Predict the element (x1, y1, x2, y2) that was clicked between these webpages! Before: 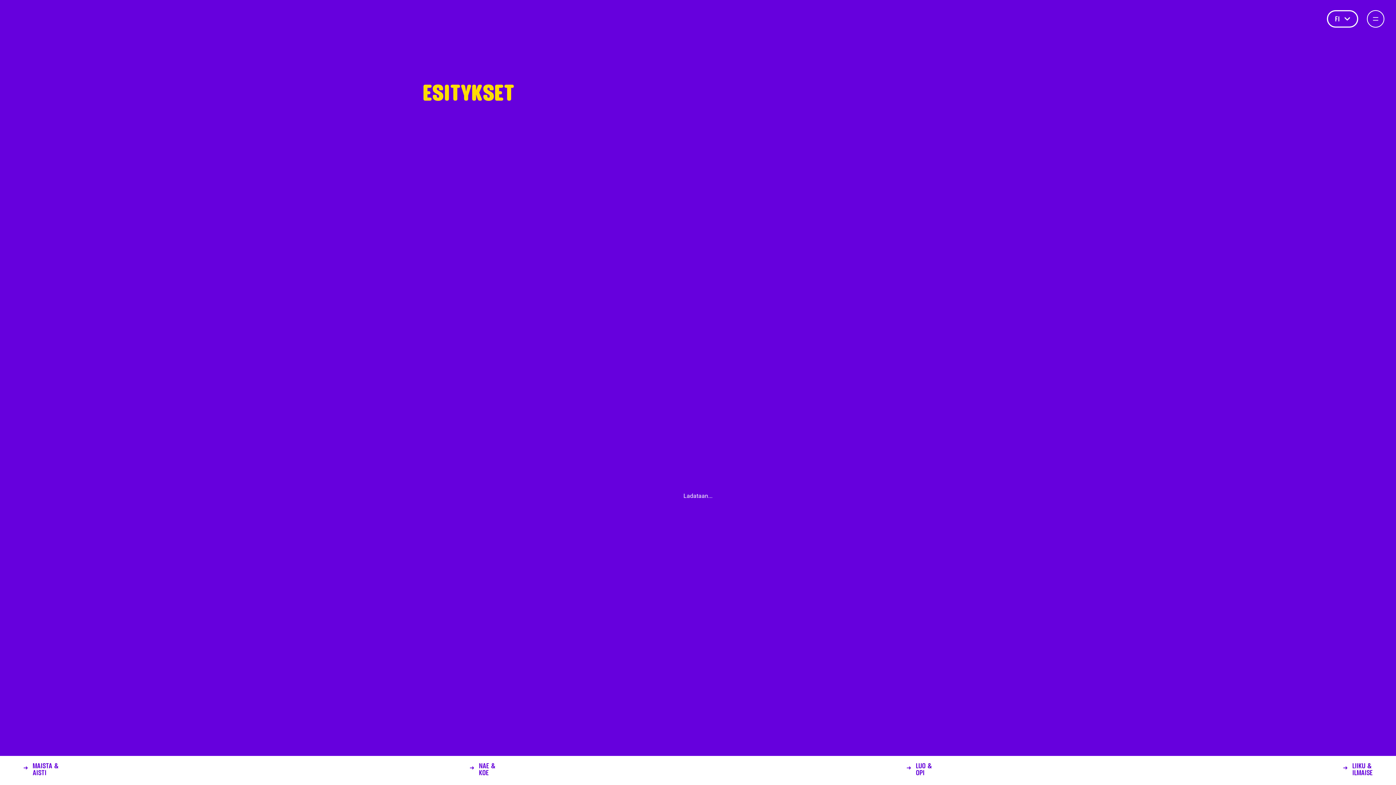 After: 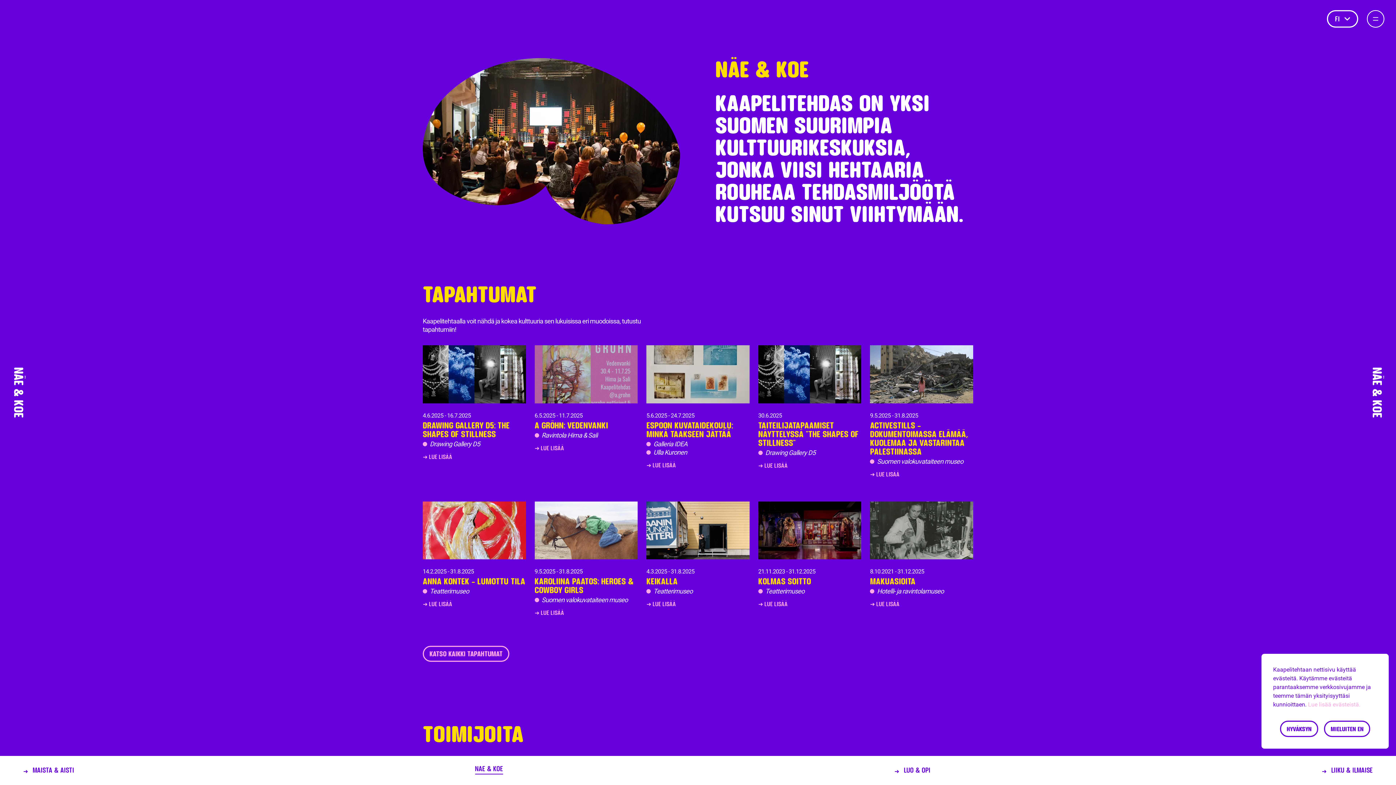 Action: label: ➜
NÄE &
KOE bbox: (469, 762, 495, 778)